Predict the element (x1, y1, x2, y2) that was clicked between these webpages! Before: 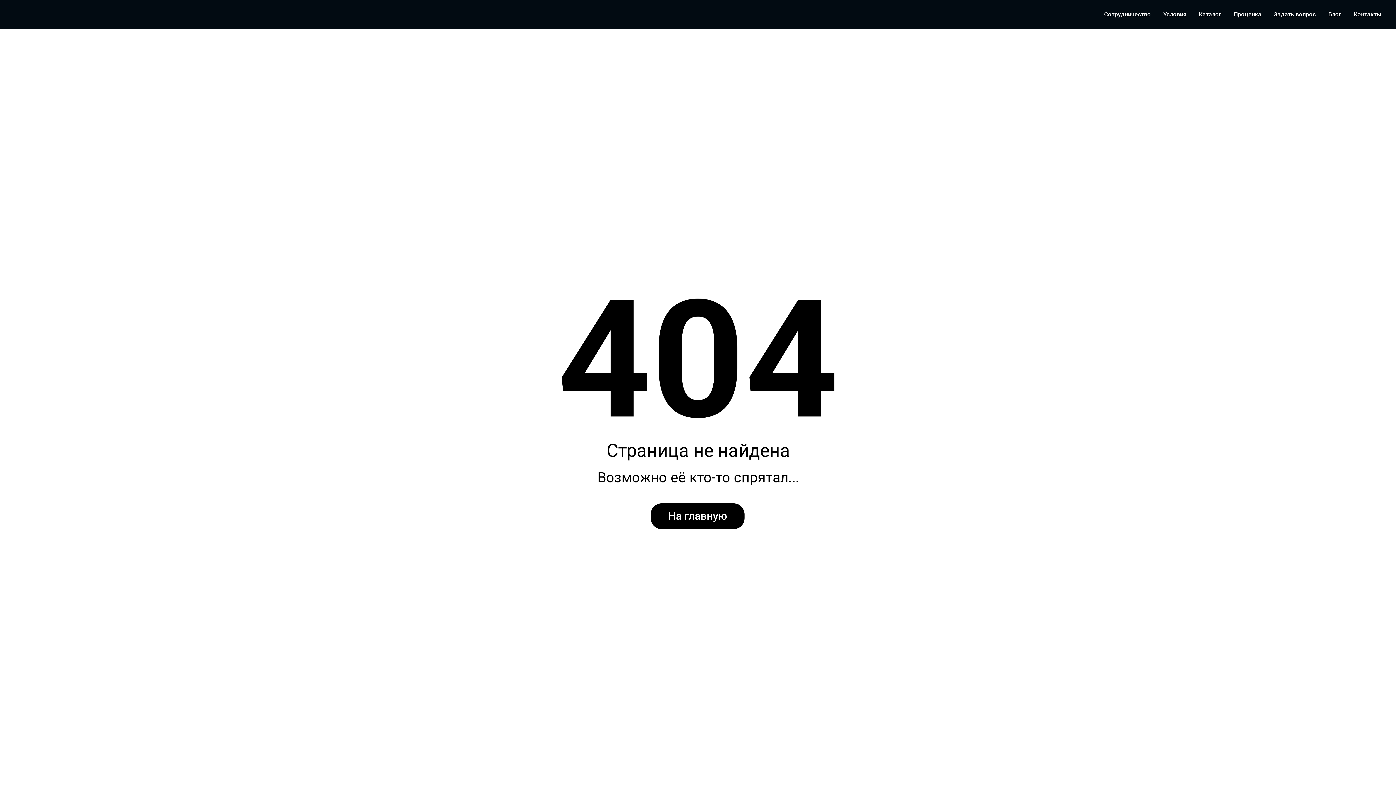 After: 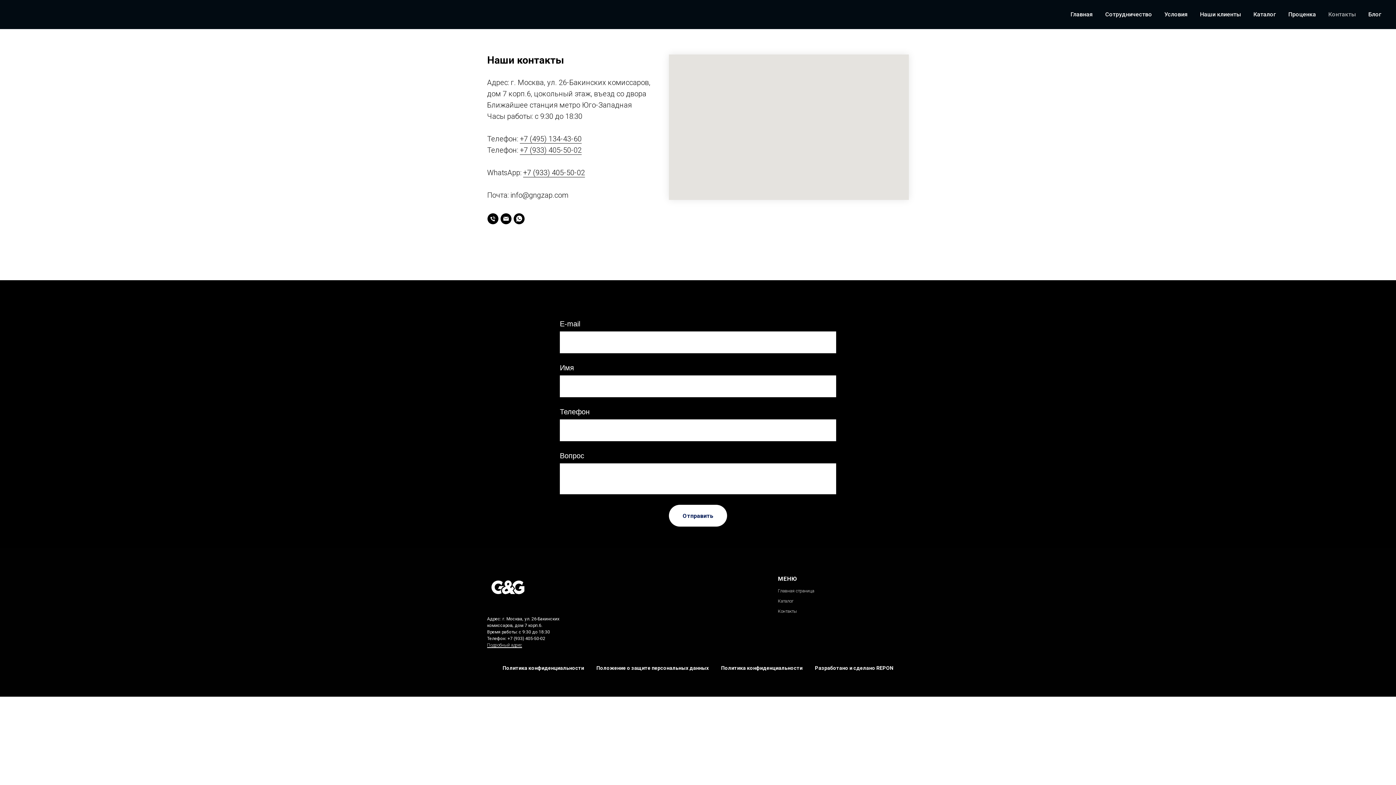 Action: bbox: (1354, 10, 1381, 17) label: Контакты